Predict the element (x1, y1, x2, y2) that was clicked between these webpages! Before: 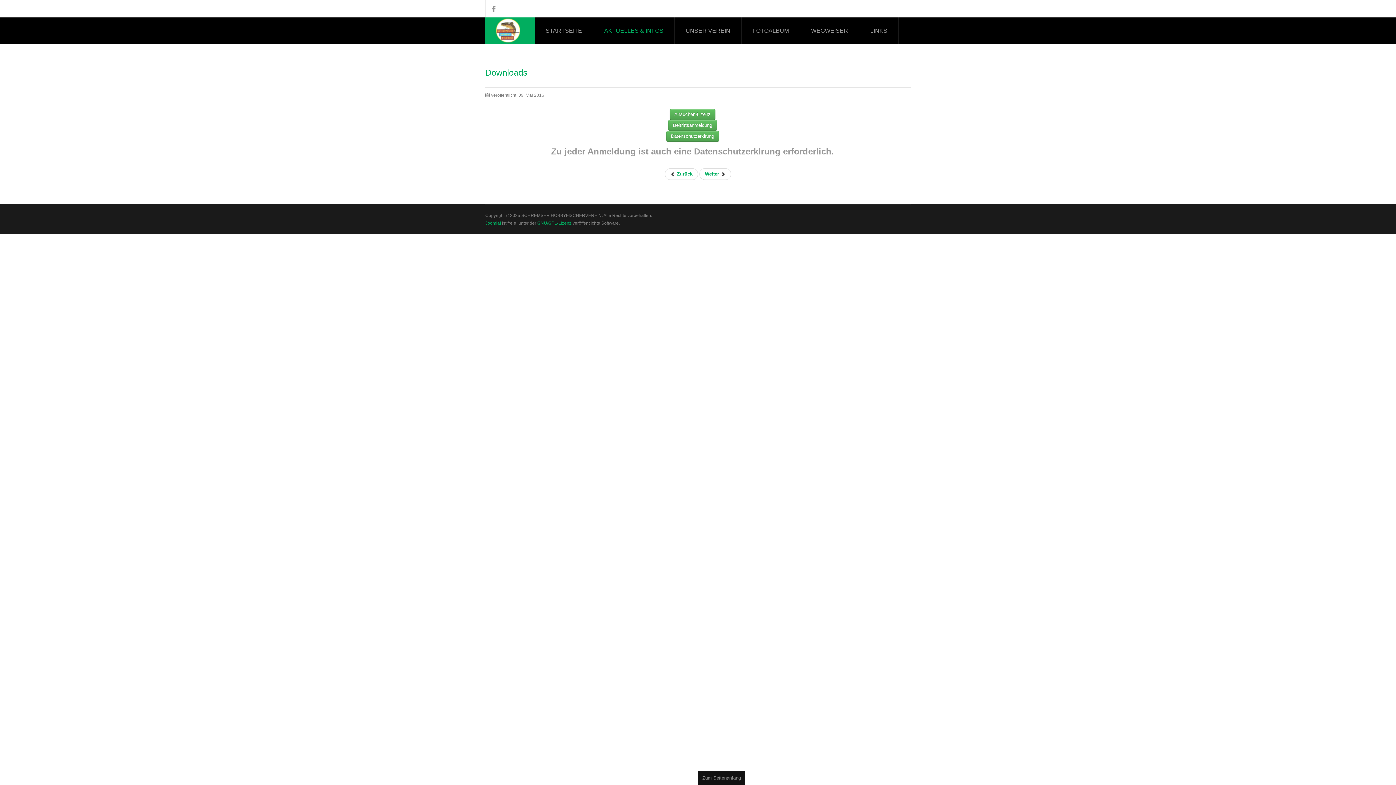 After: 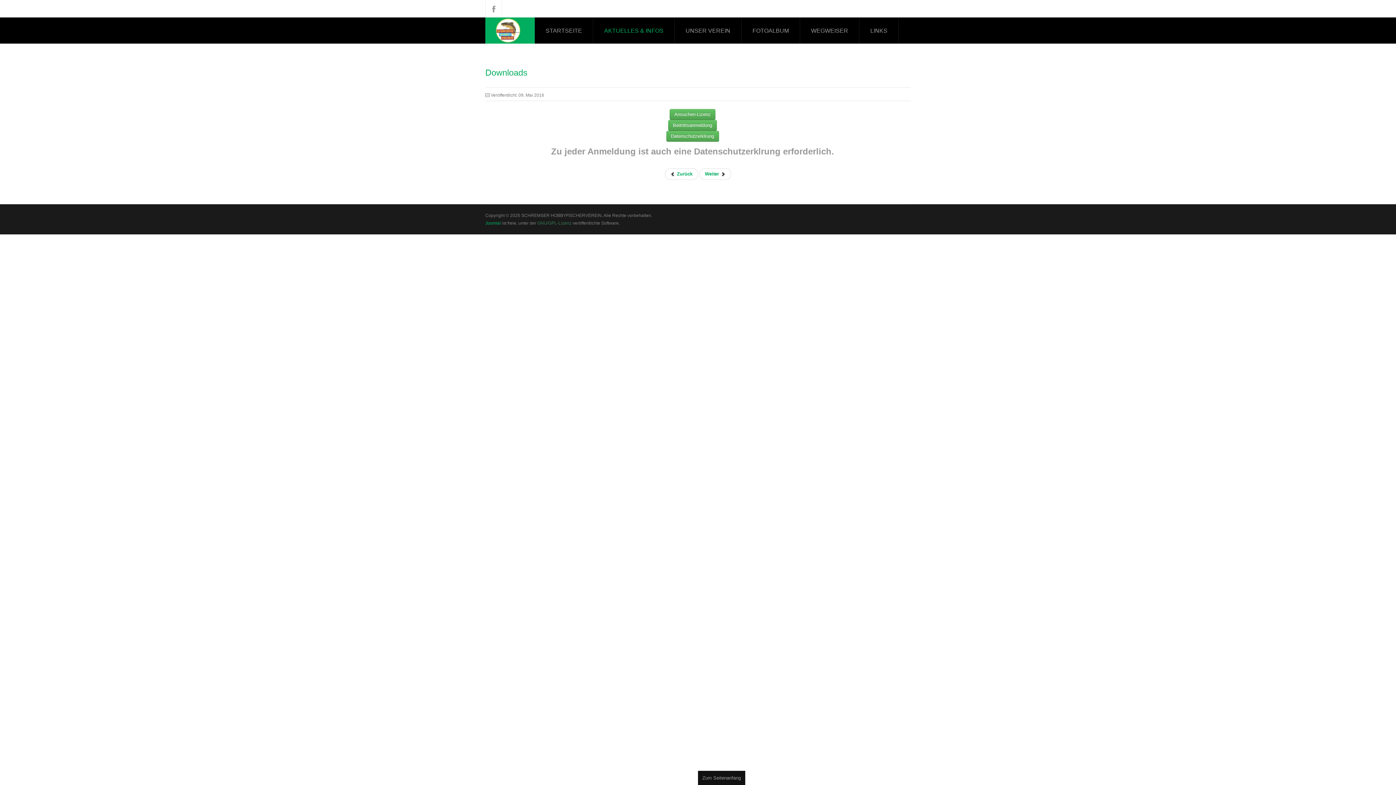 Action: label: GNU/GPL-Lizenz bbox: (537, 220, 571, 225)